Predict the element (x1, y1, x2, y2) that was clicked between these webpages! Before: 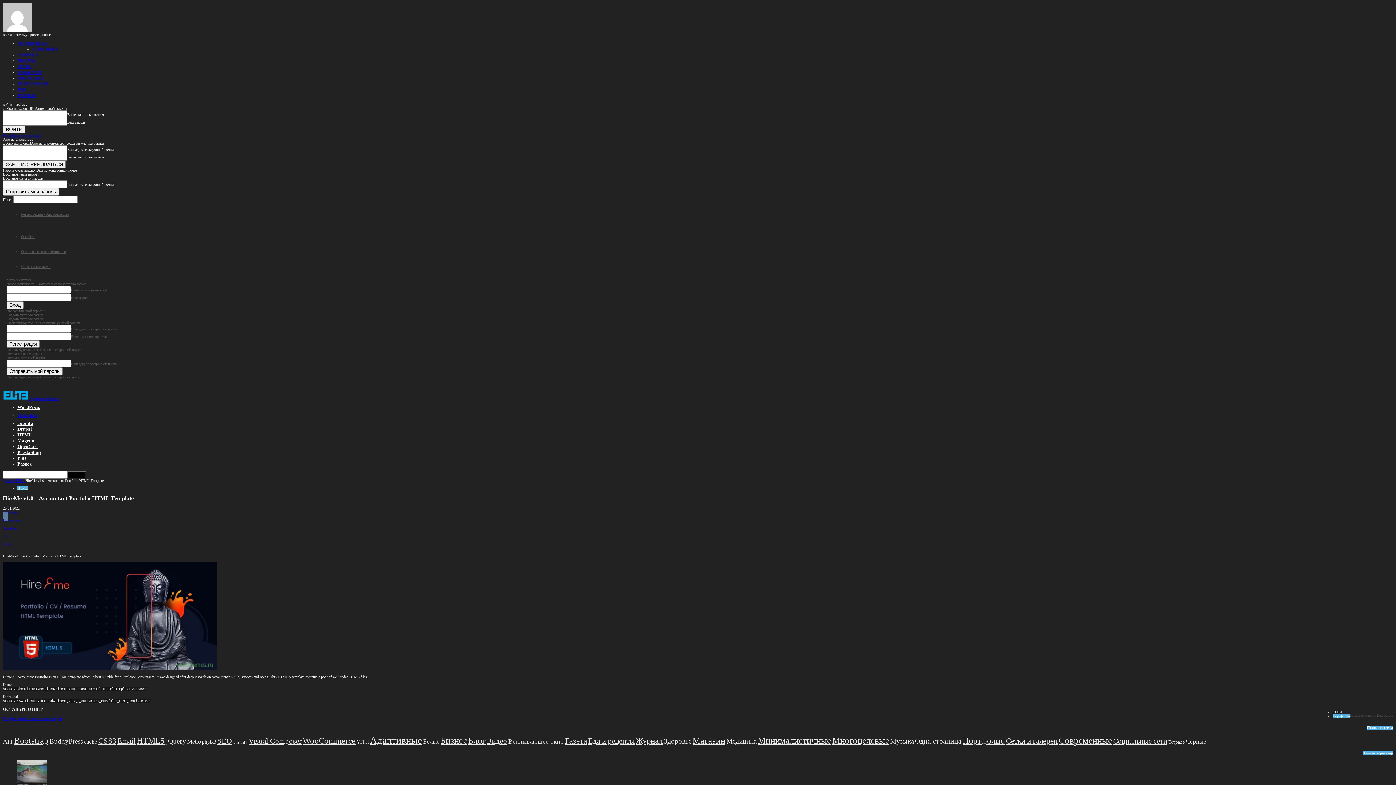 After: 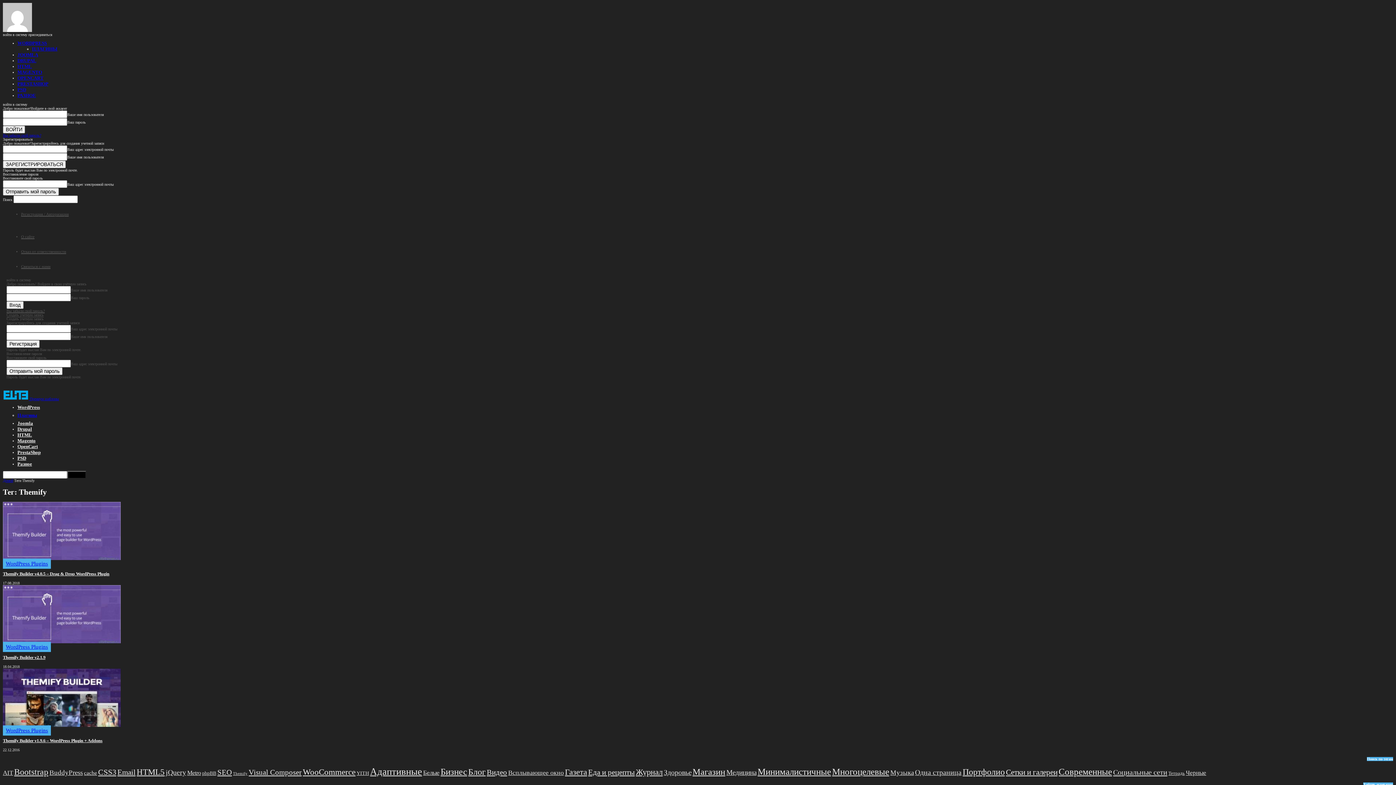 Action: label: Themify (3 элемента) bbox: (233, 740, 247, 744)